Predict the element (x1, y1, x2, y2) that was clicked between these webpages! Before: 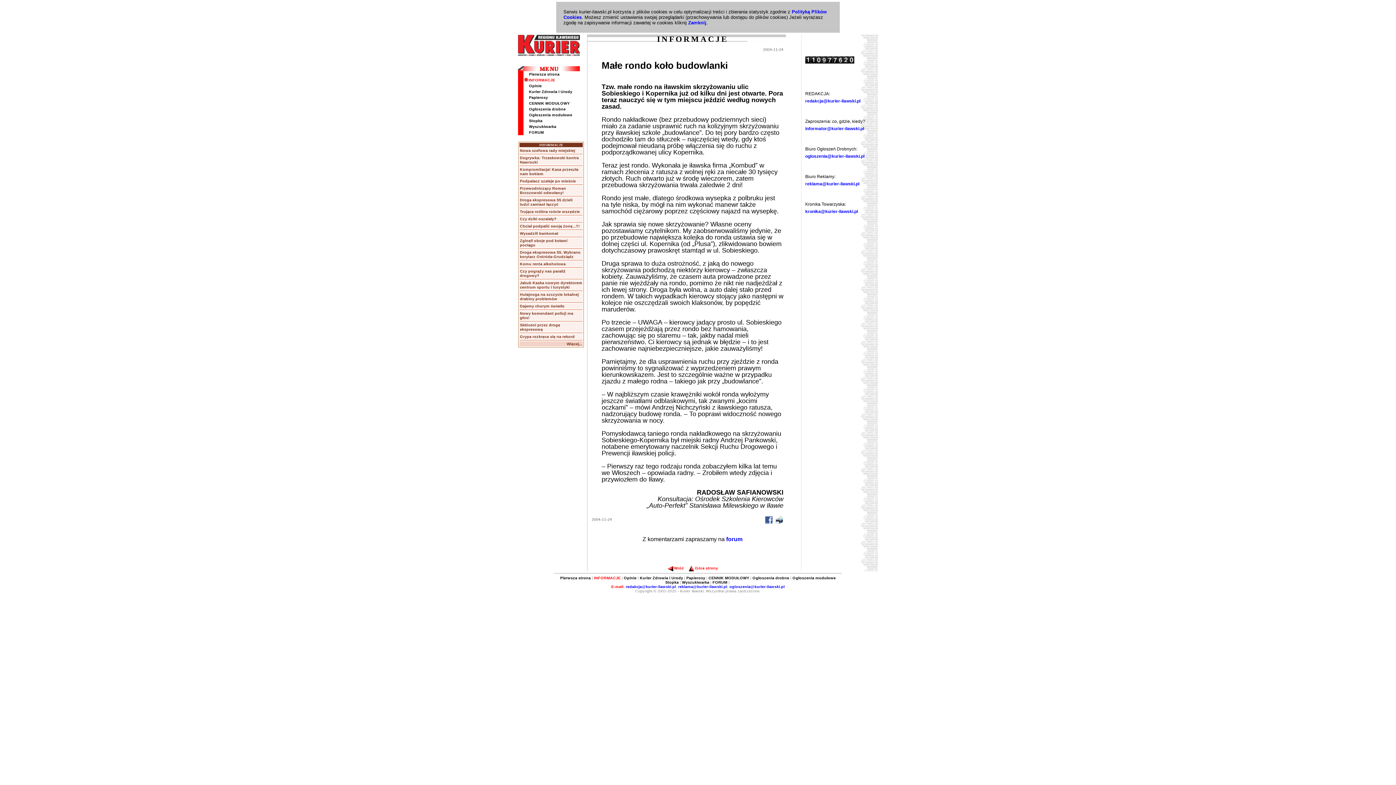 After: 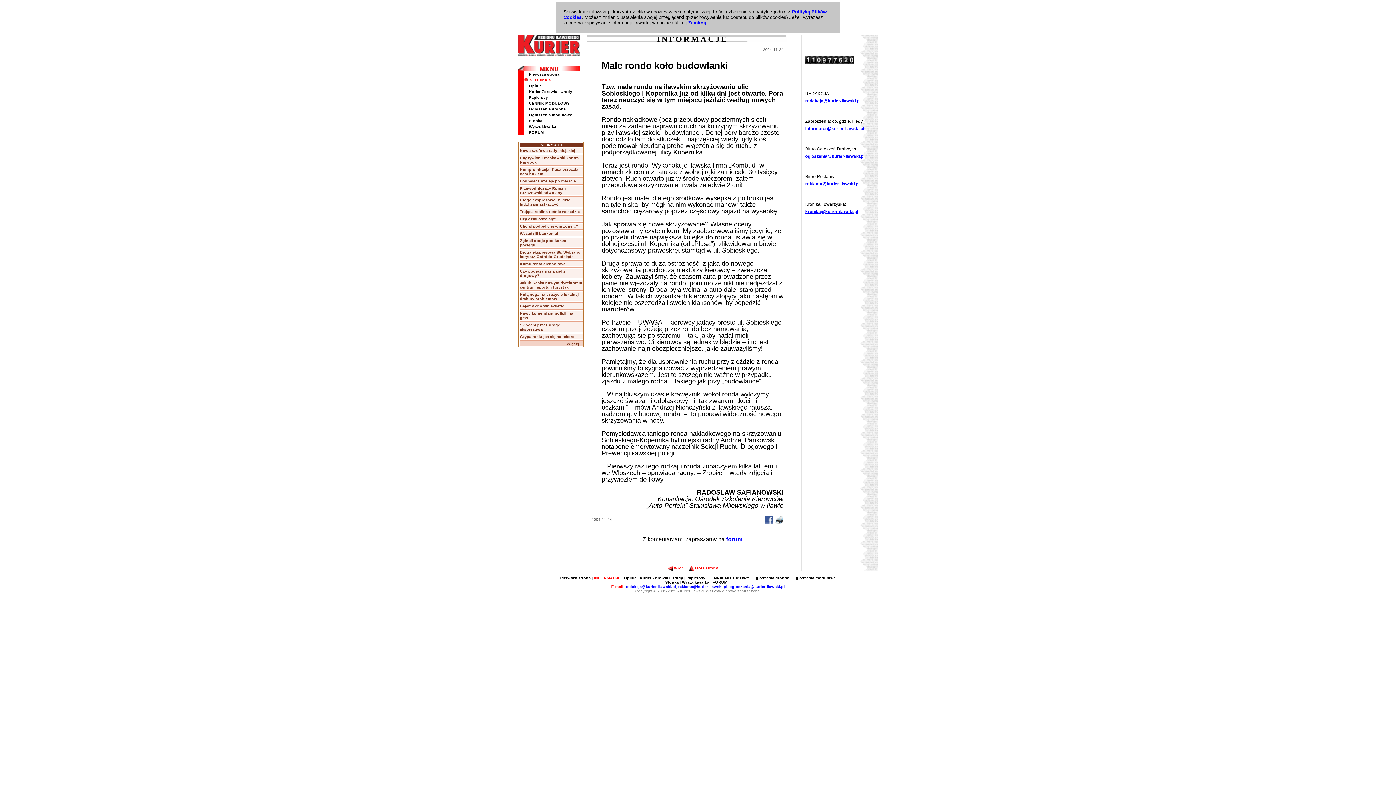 Action: label: kronika@kurier-ilawski.pl bbox: (805, 209, 858, 214)